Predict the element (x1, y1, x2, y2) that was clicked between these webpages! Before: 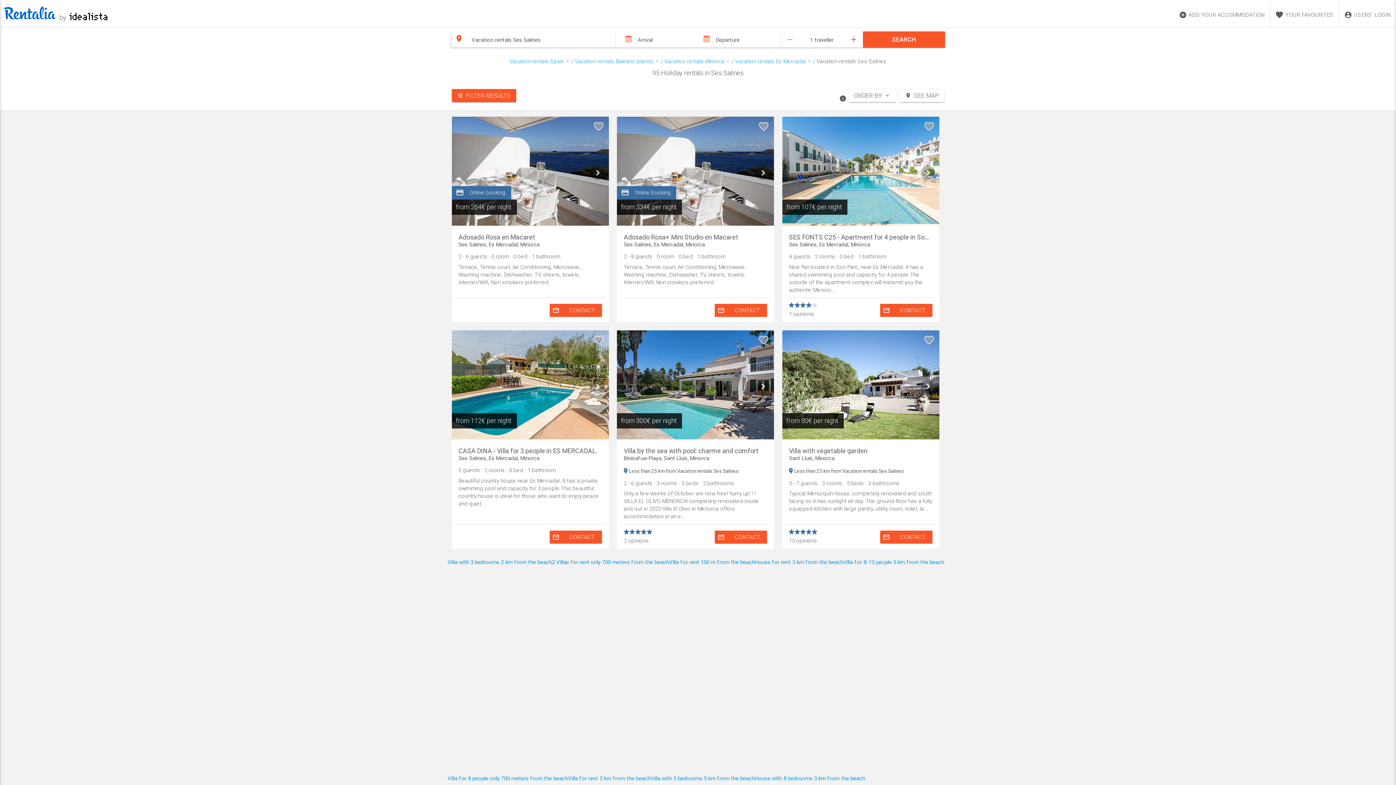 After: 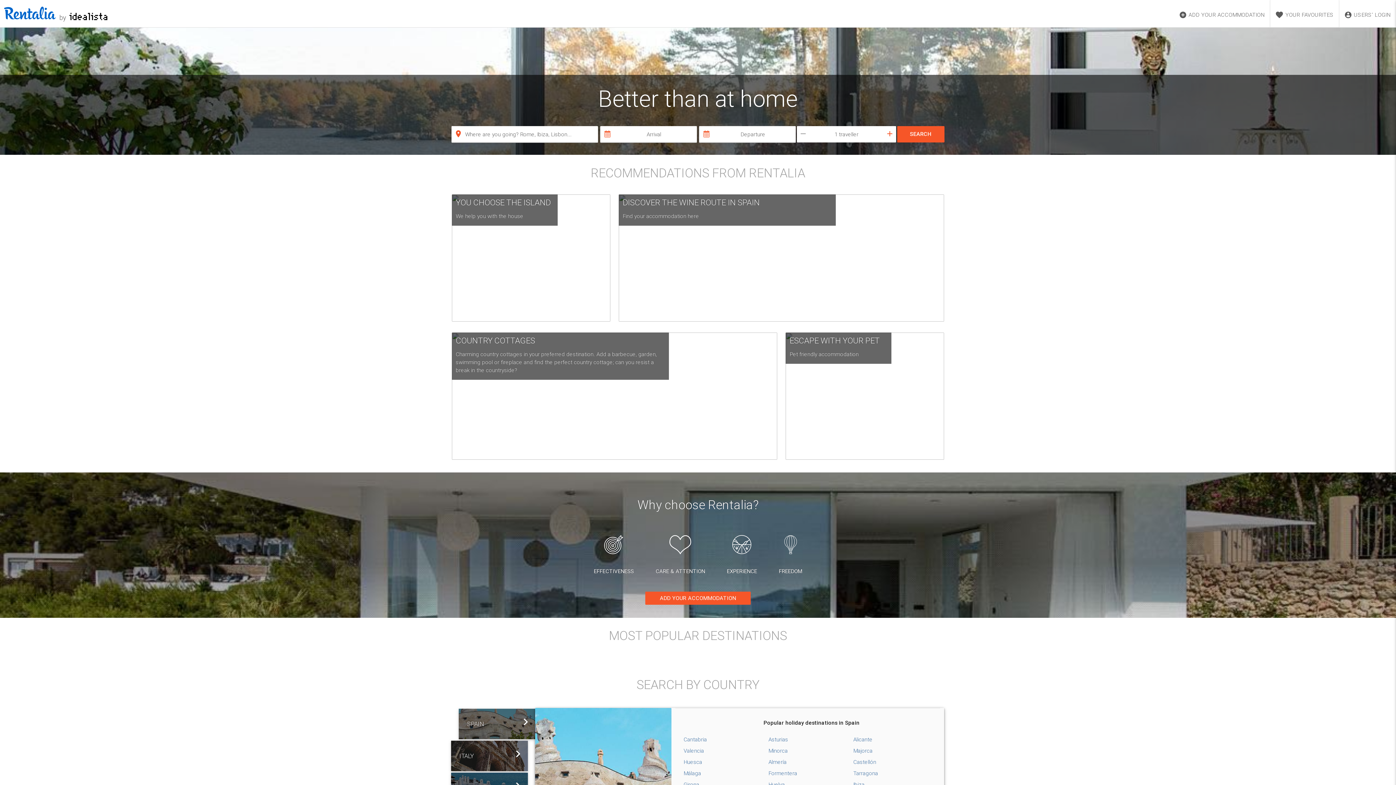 Action: bbox: (4, 13, 56, 21)